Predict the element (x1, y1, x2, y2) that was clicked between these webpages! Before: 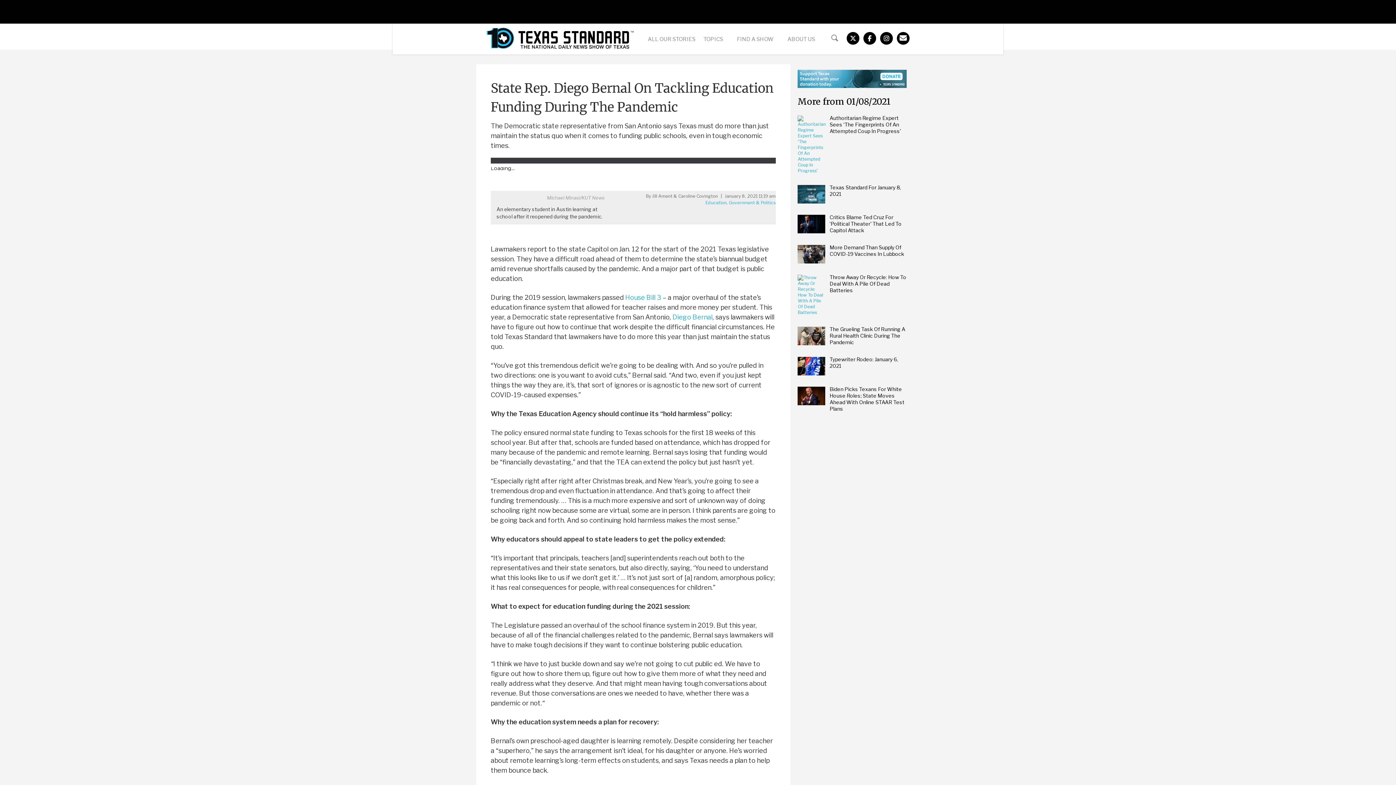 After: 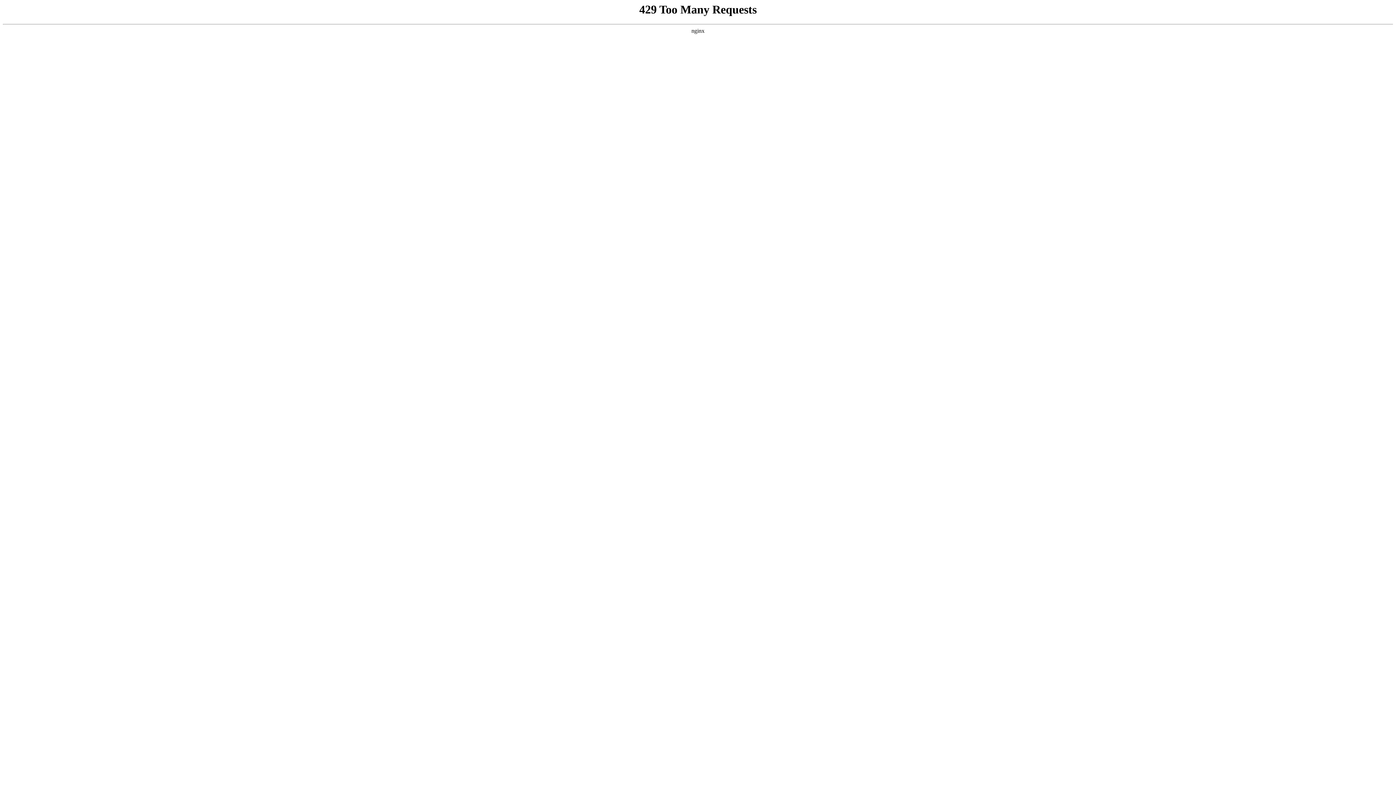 Action: bbox: (829, 386, 904, 412) label: Biden Picks Texans For White House Roles; State Moves Ahead With Online STAAR Test Plans